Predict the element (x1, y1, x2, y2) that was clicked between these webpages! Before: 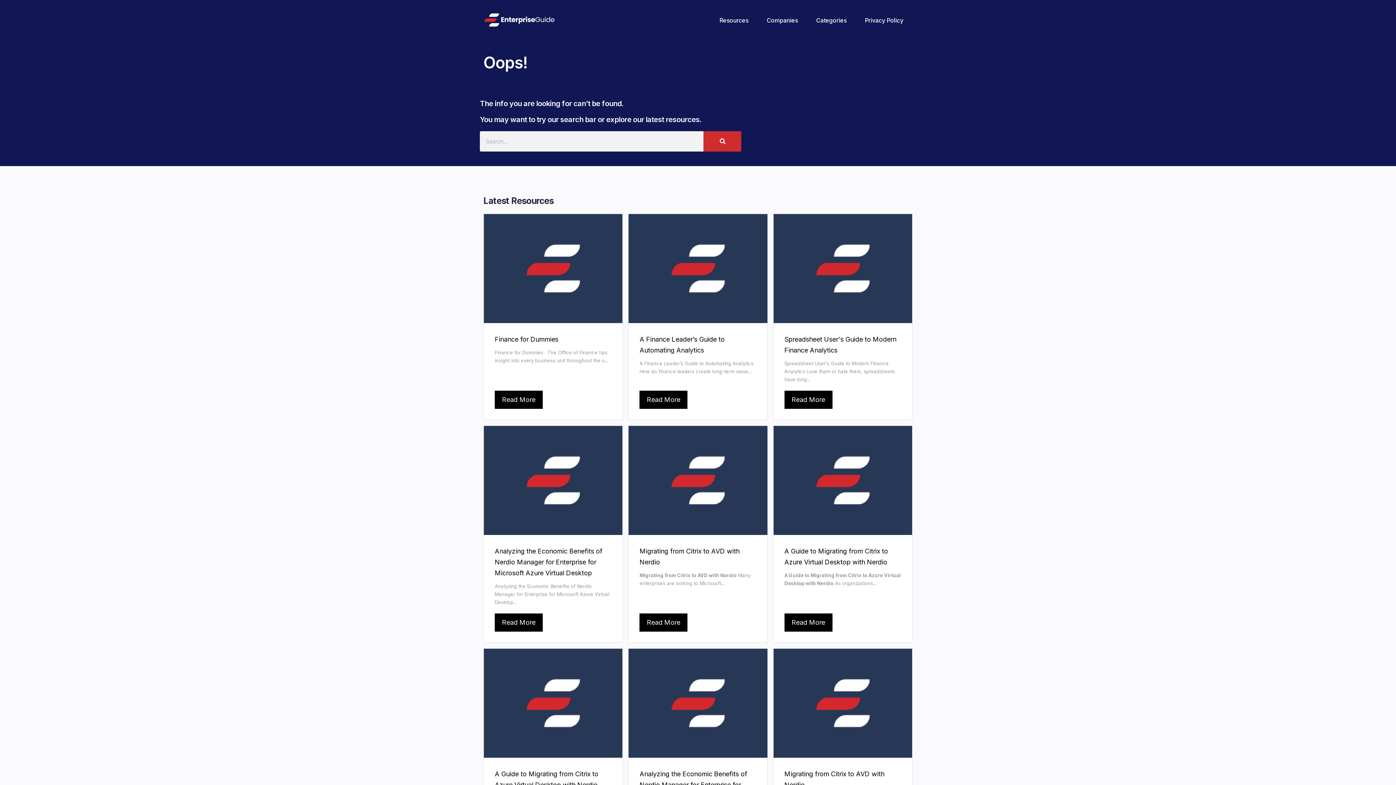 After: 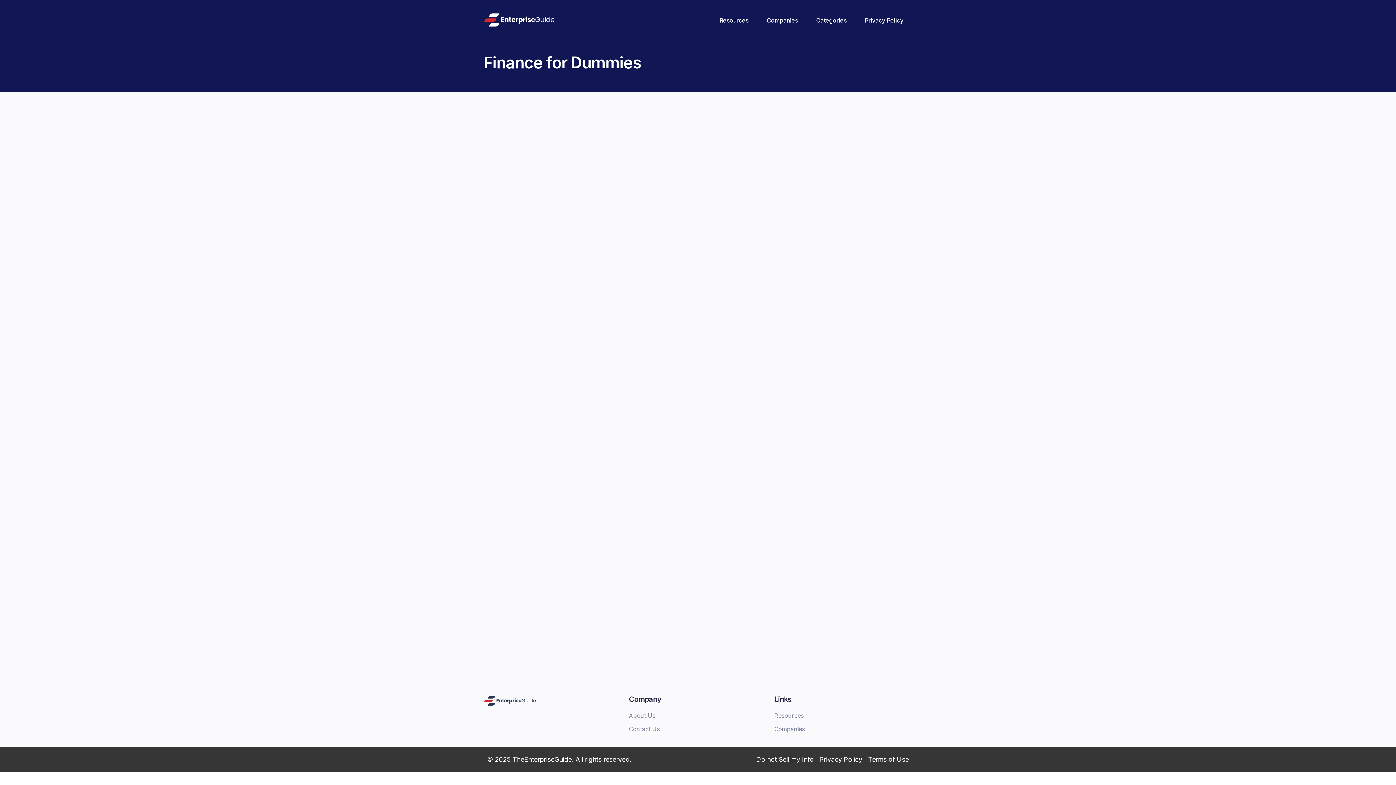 Action: label: Read More bbox: (494, 390, 542, 409)